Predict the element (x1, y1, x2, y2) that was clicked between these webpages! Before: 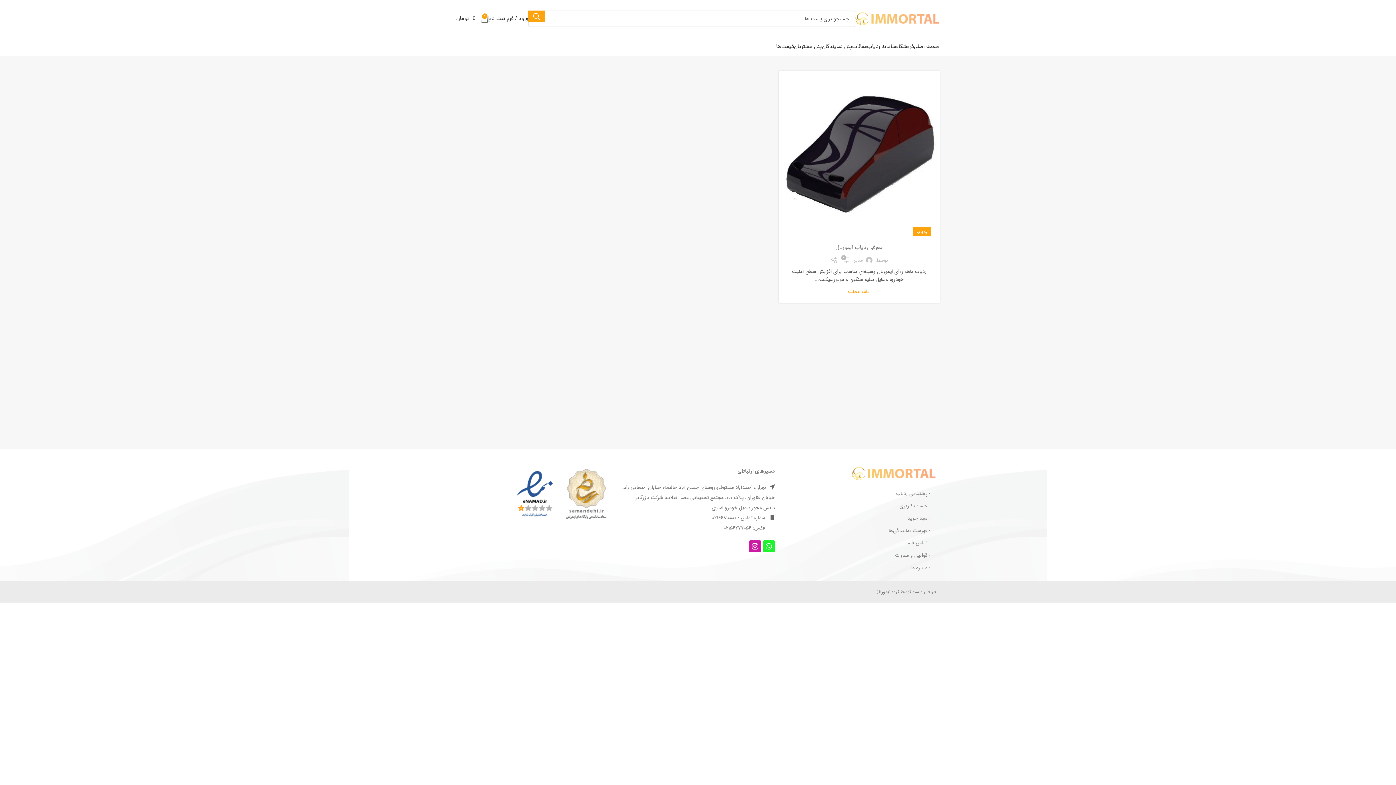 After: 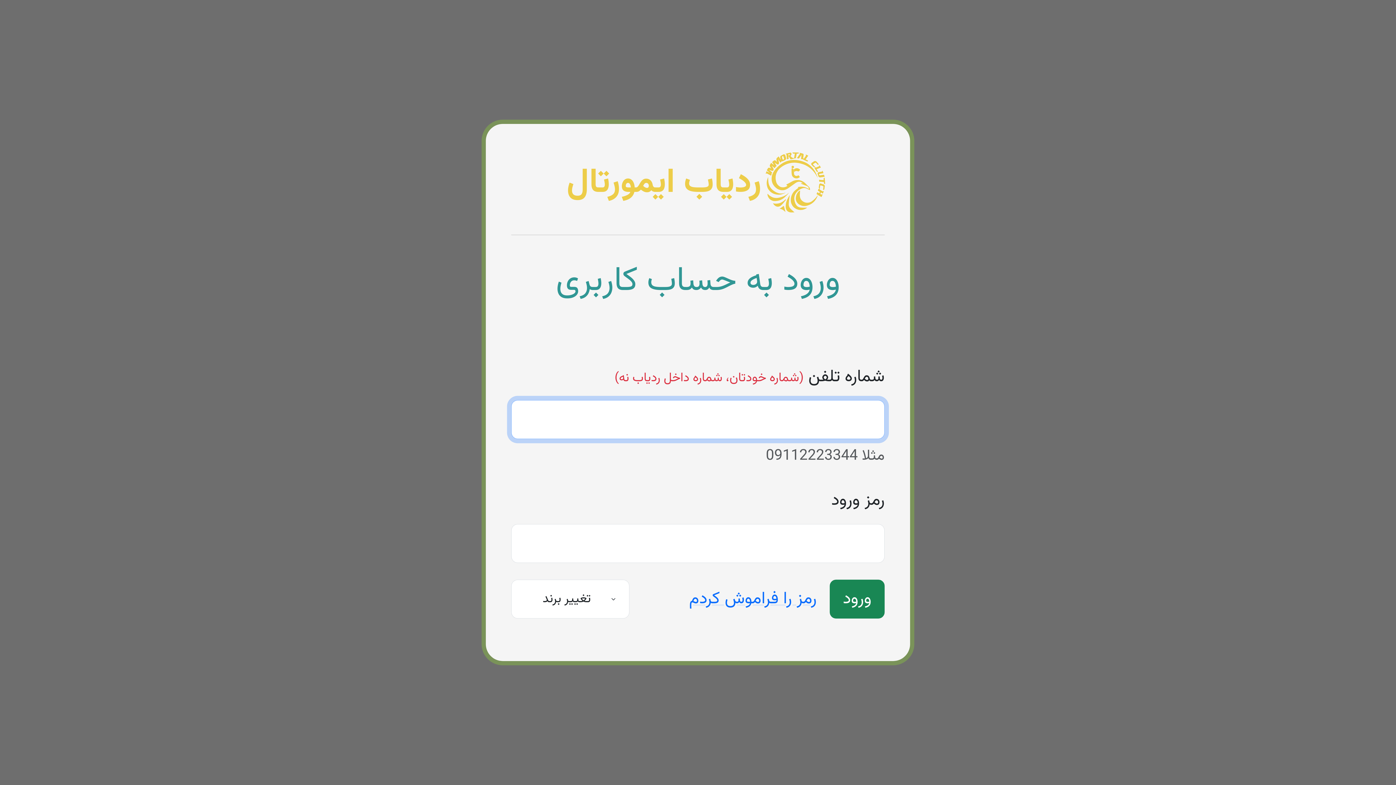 Action: bbox: (867, 40, 896, 54) label: سامانه ردیاب